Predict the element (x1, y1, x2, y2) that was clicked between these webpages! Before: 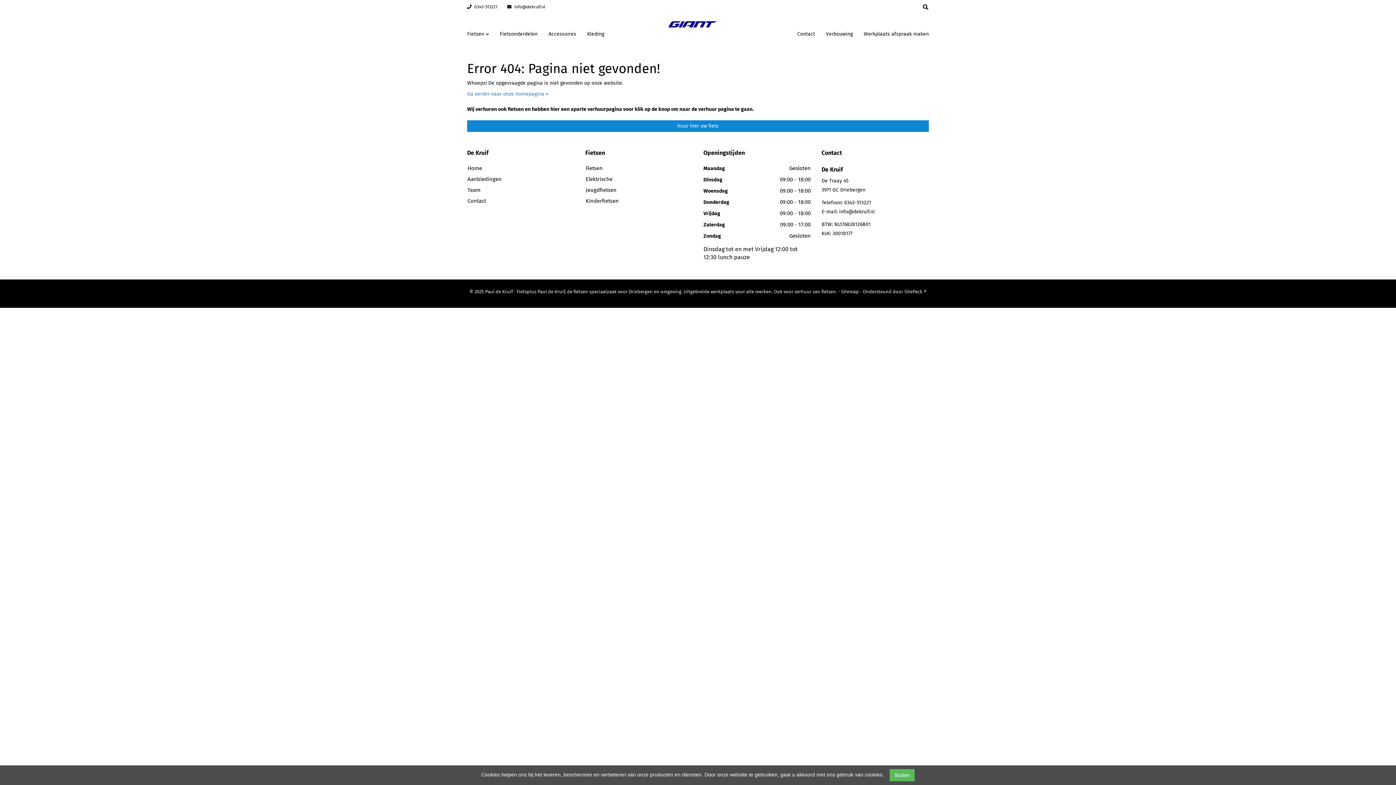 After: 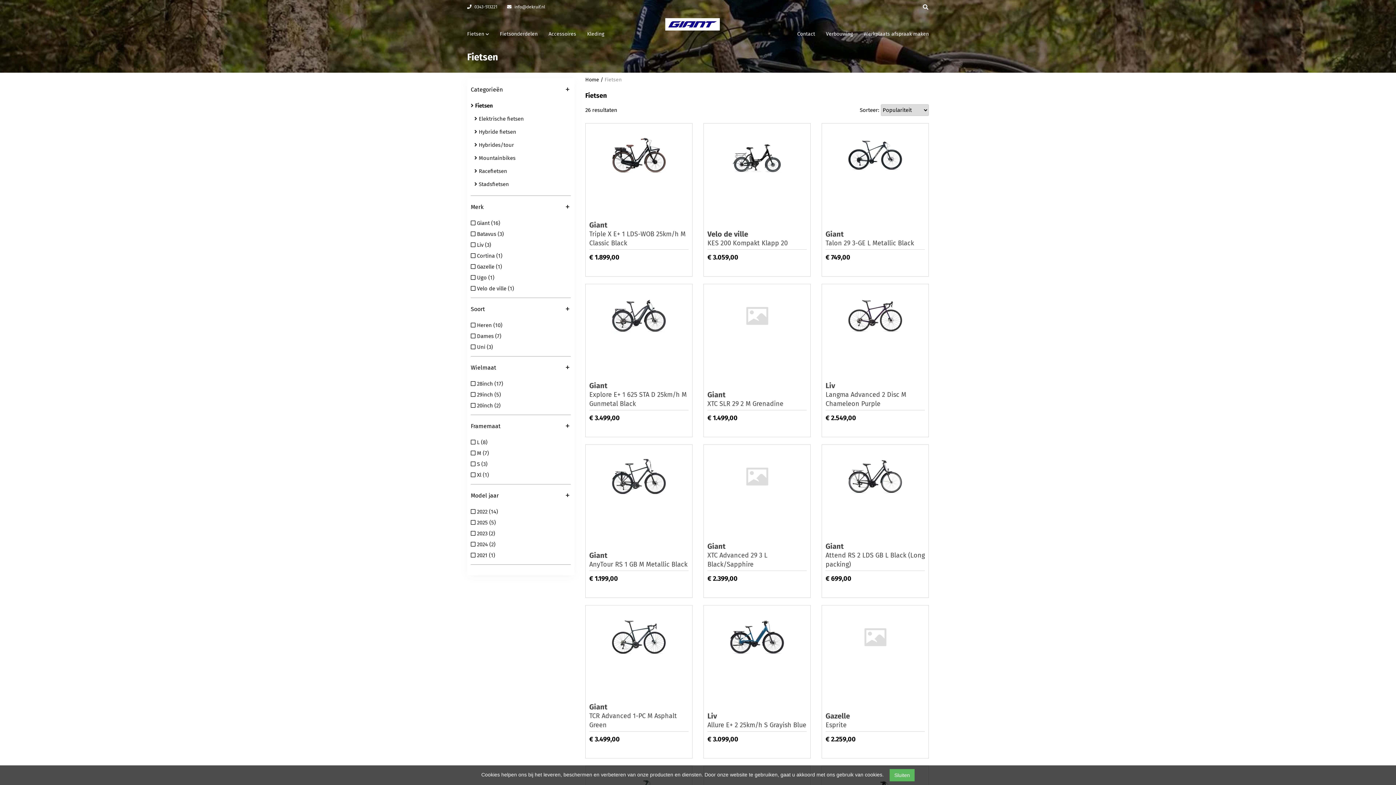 Action: bbox: (585, 165, 602, 171) label: Fietsen